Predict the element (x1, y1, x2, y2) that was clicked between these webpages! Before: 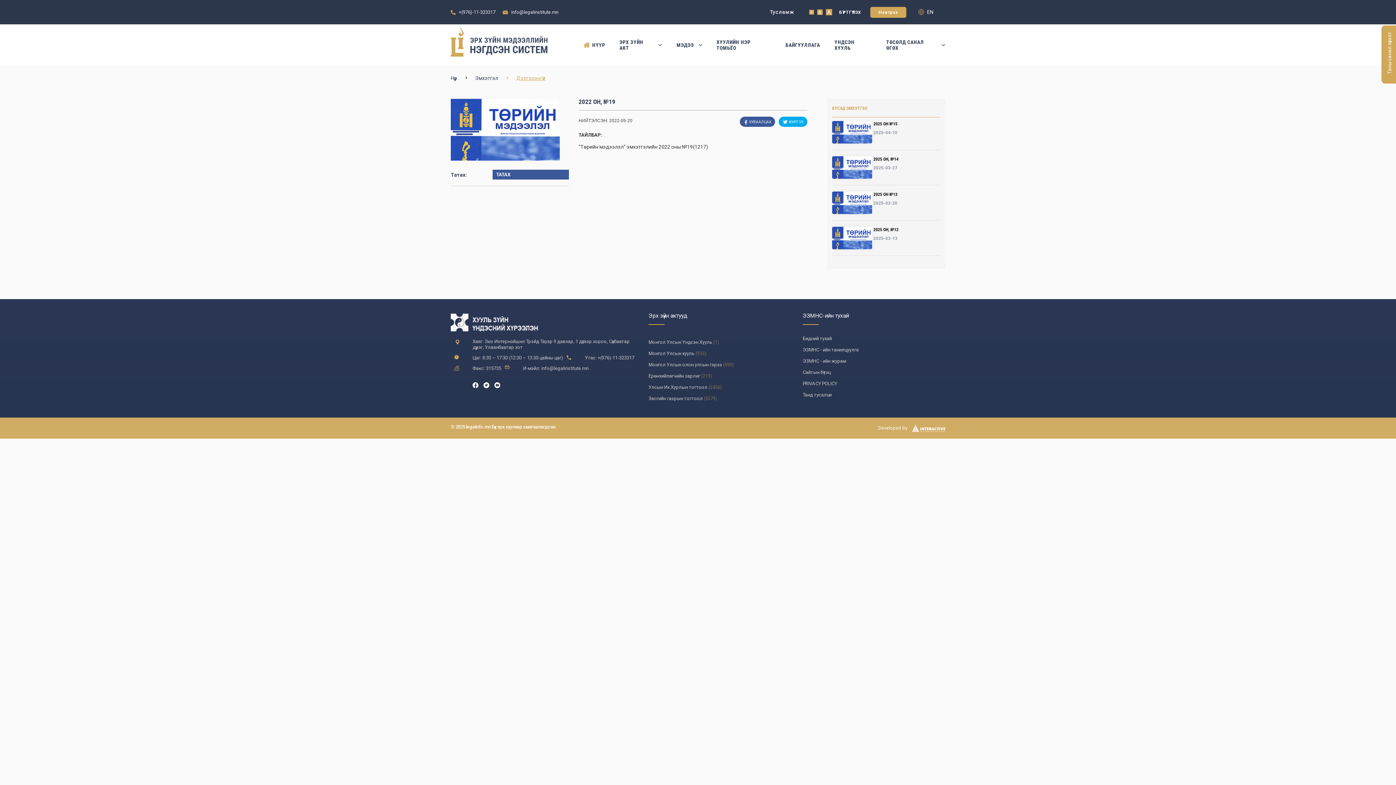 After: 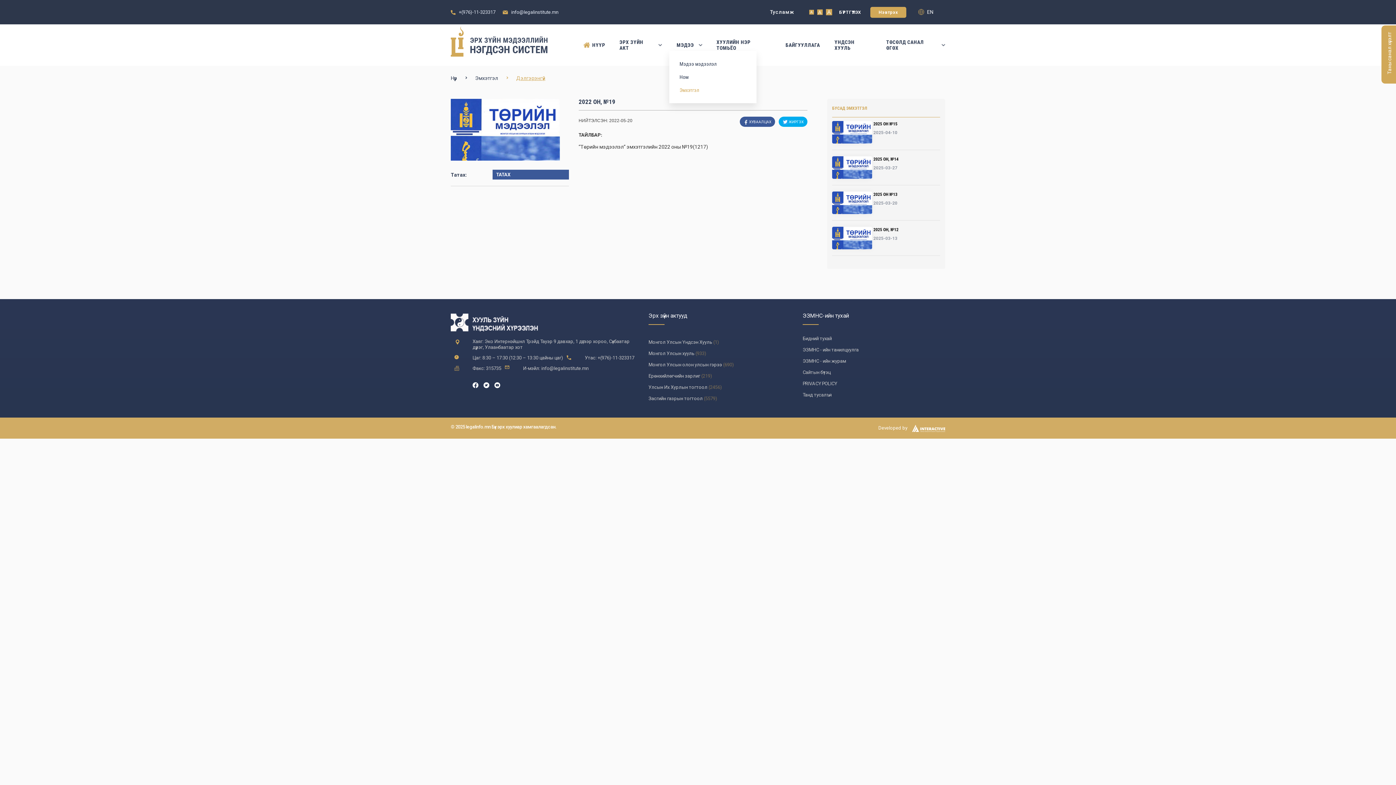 Action: label: МЭДЭЭ bbox: (676, 42, 702, 48)